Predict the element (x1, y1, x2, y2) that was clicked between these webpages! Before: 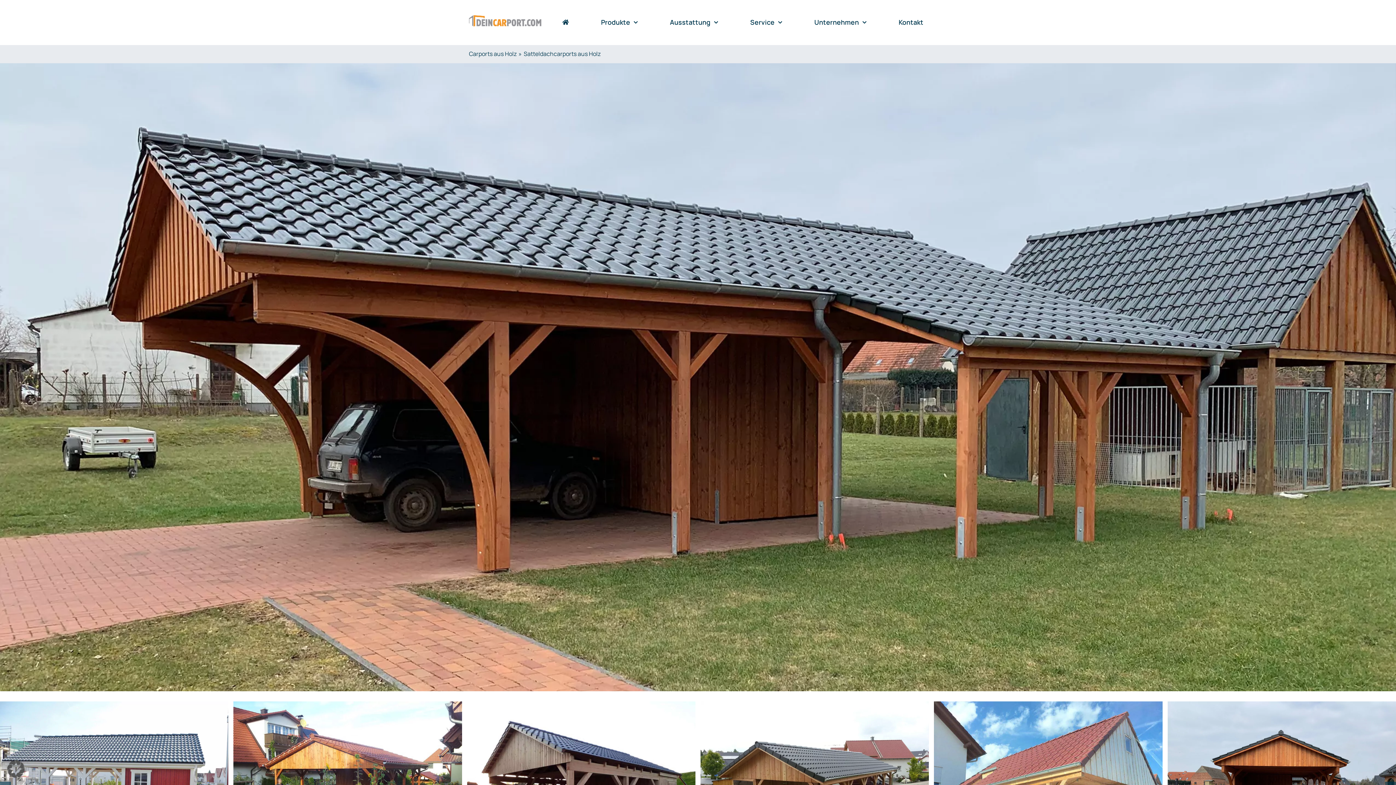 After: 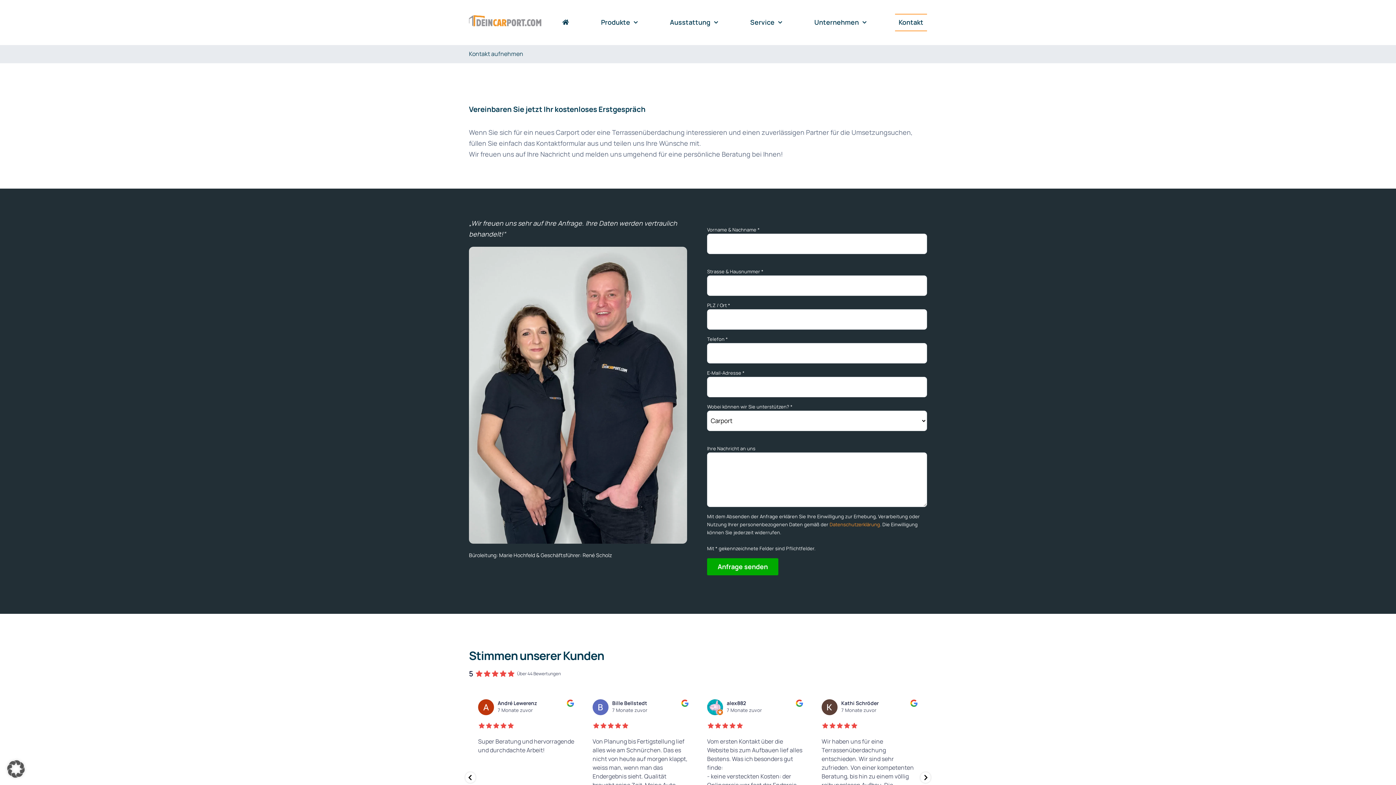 Action: label: Kontakt bbox: (895, 13, 927, 31)